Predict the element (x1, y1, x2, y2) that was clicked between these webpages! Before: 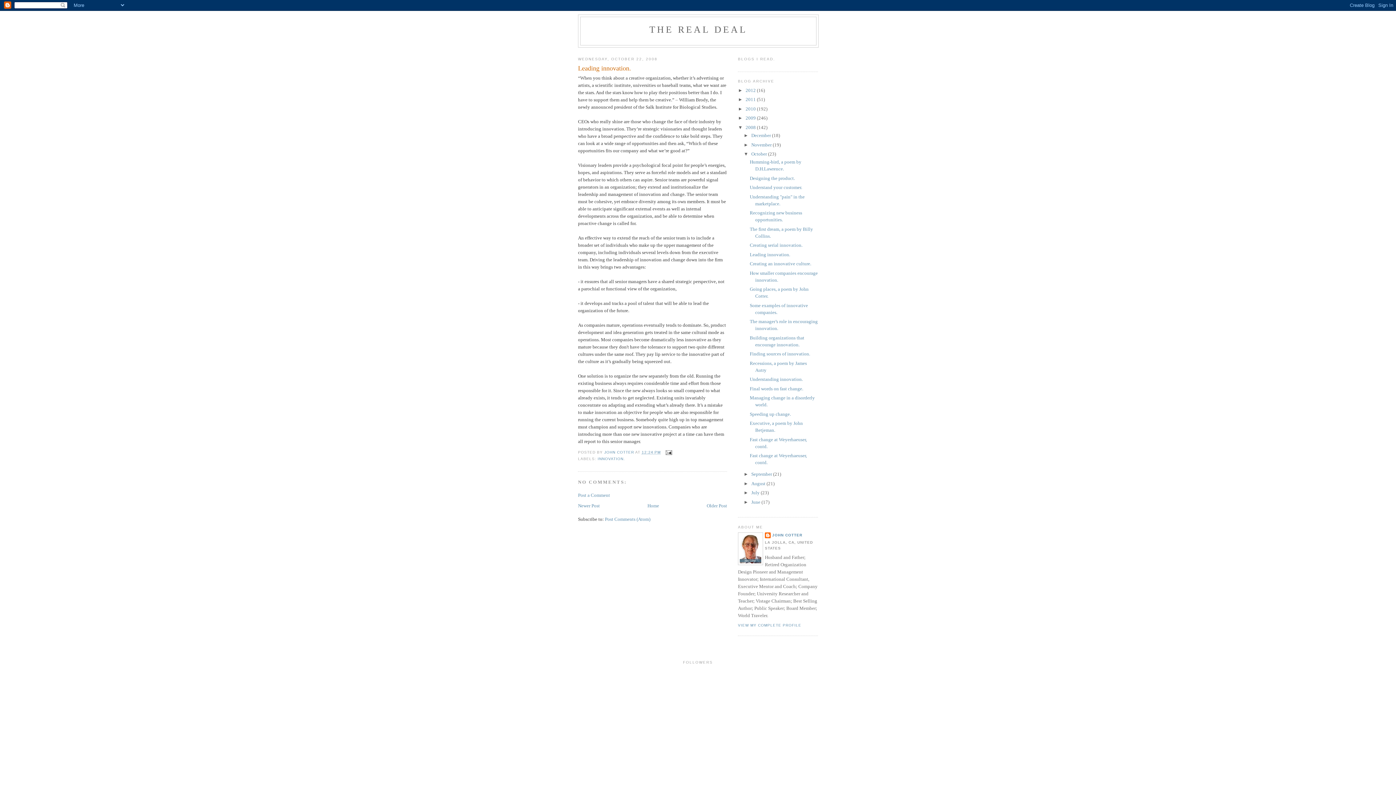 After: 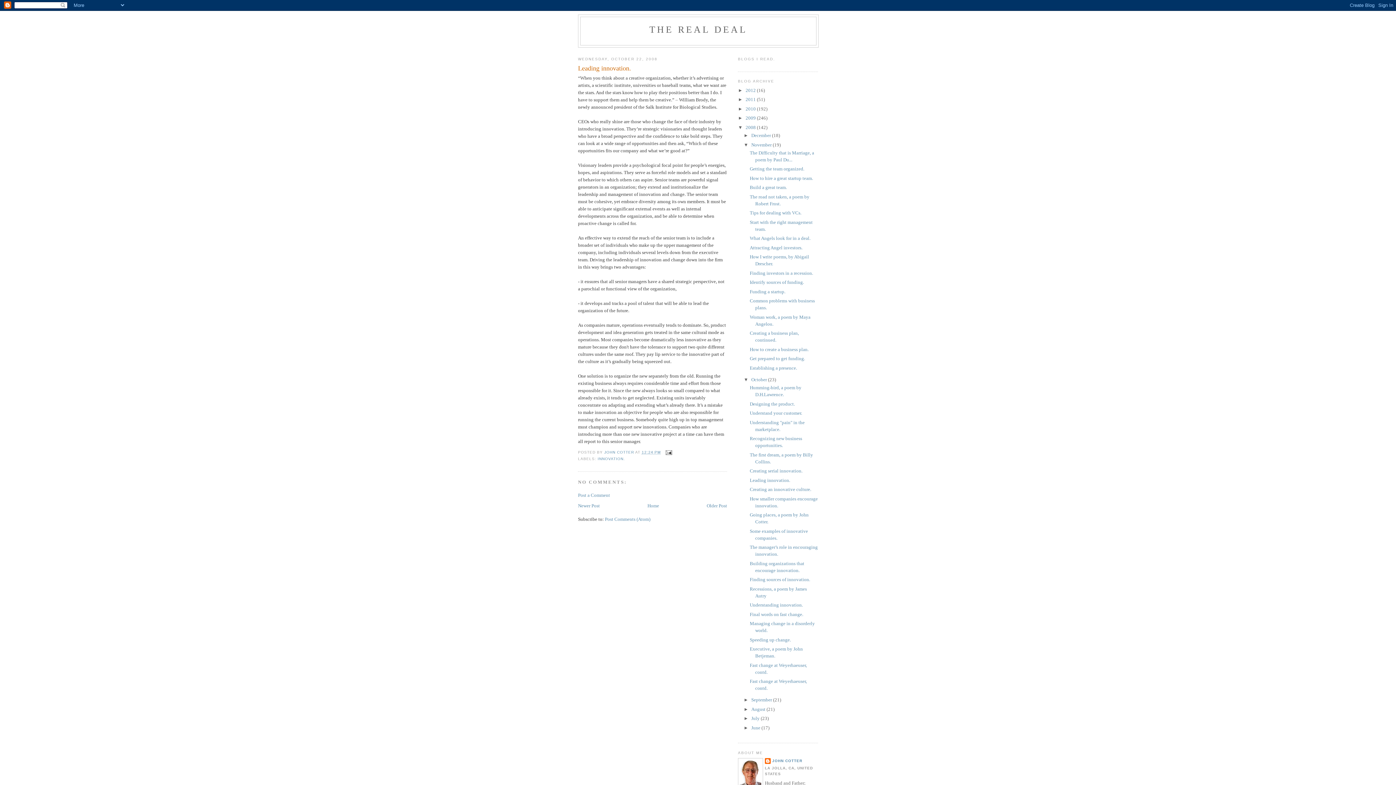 Action: label: ►   bbox: (743, 142, 751, 147)